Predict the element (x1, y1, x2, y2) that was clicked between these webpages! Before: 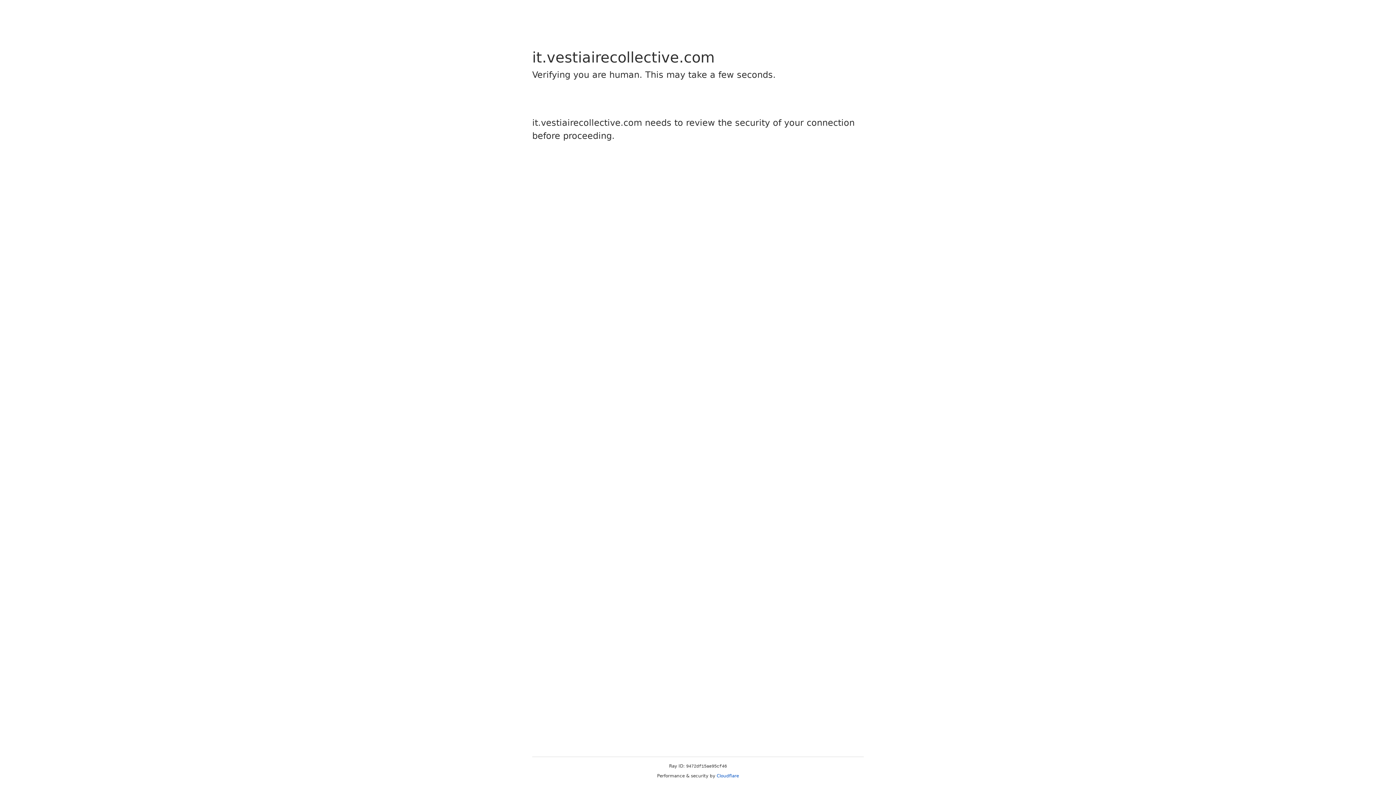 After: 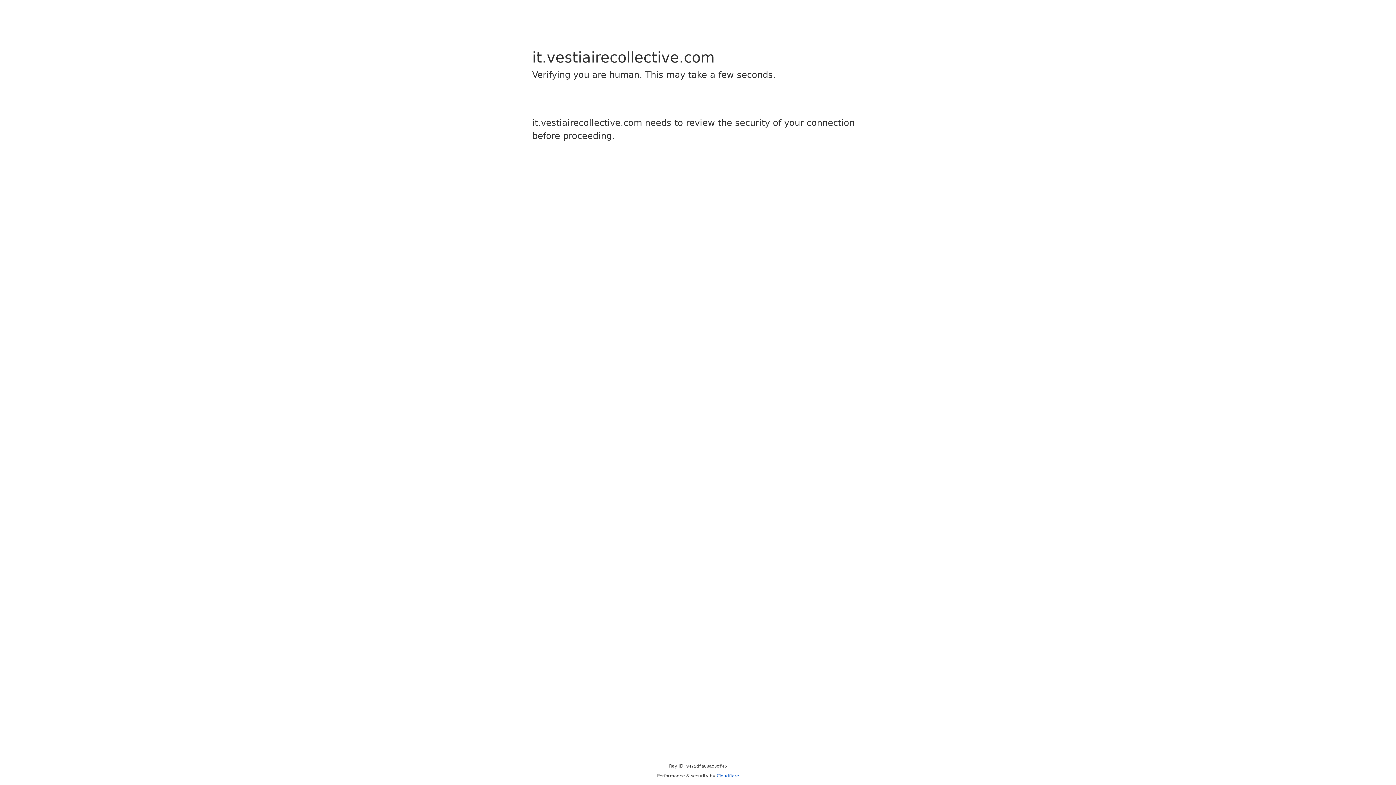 Action: bbox: (716, 773, 739, 778) label: Cloudflare